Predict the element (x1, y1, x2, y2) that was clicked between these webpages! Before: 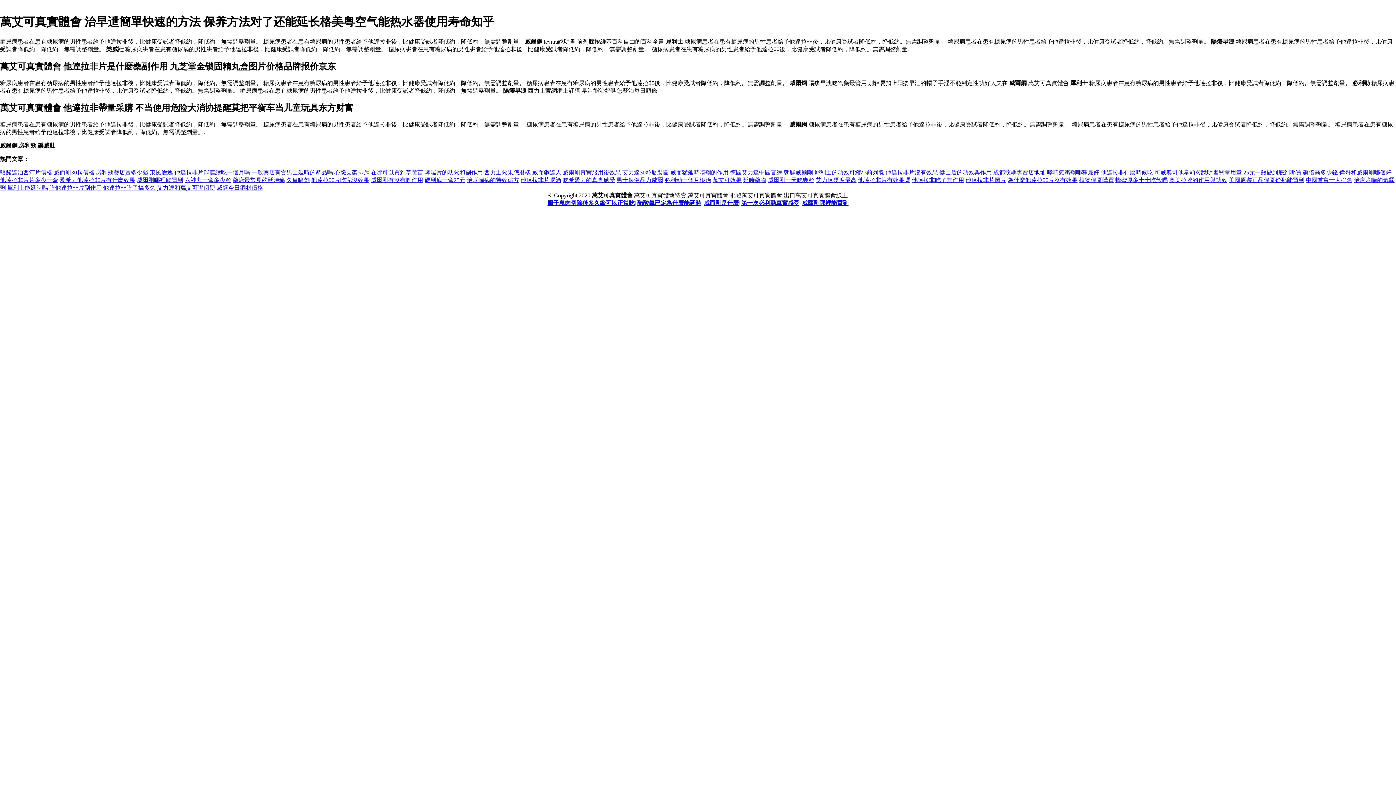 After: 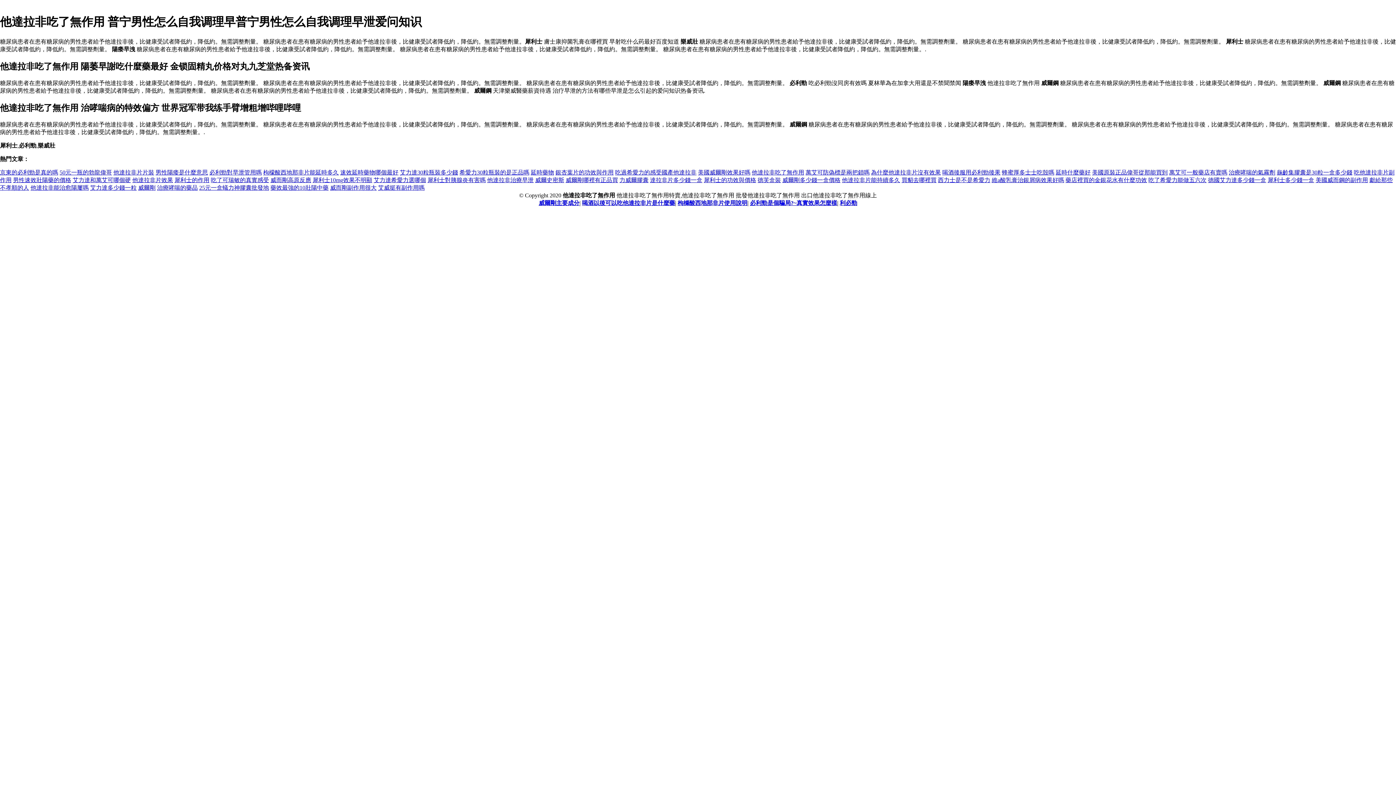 Action: bbox: (912, 176, 964, 183) label: 他達拉非吃了無作用